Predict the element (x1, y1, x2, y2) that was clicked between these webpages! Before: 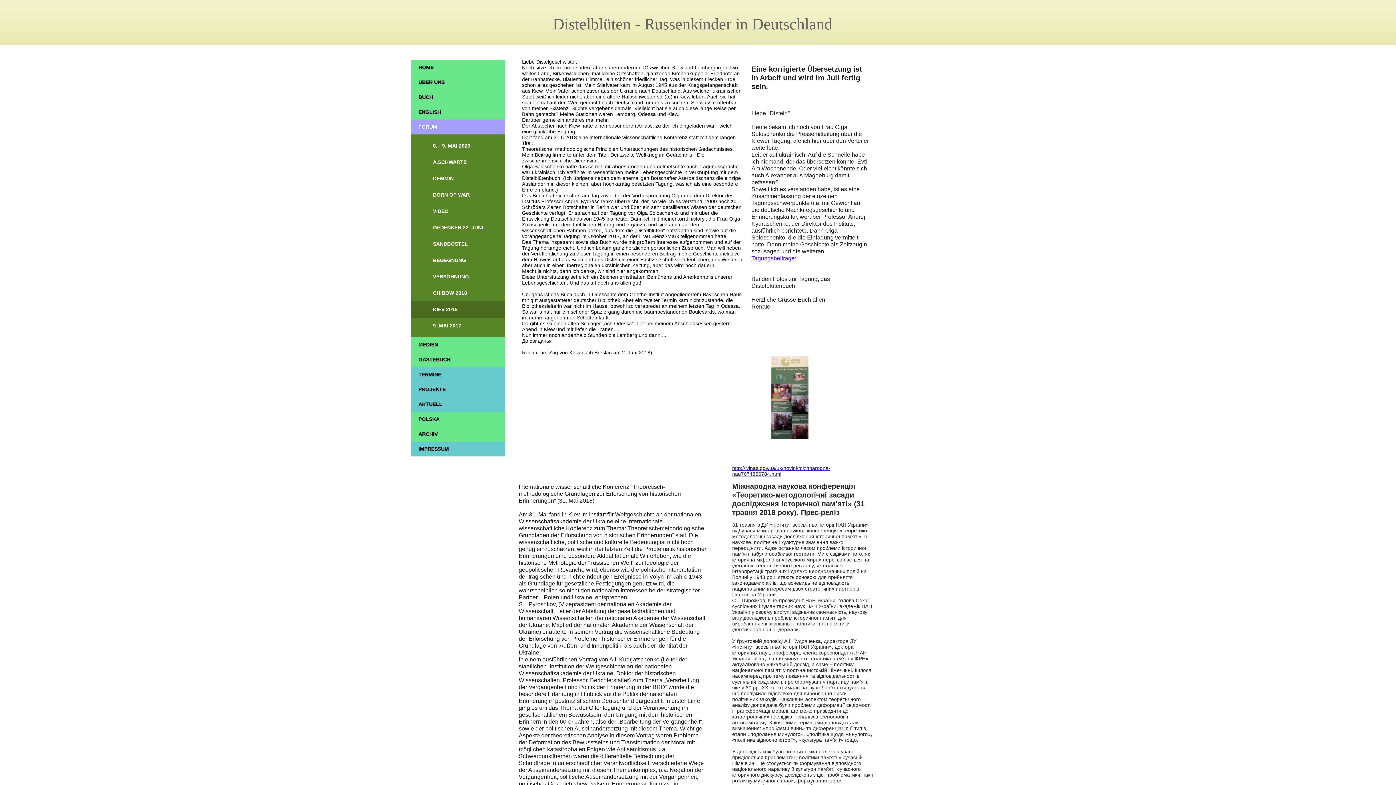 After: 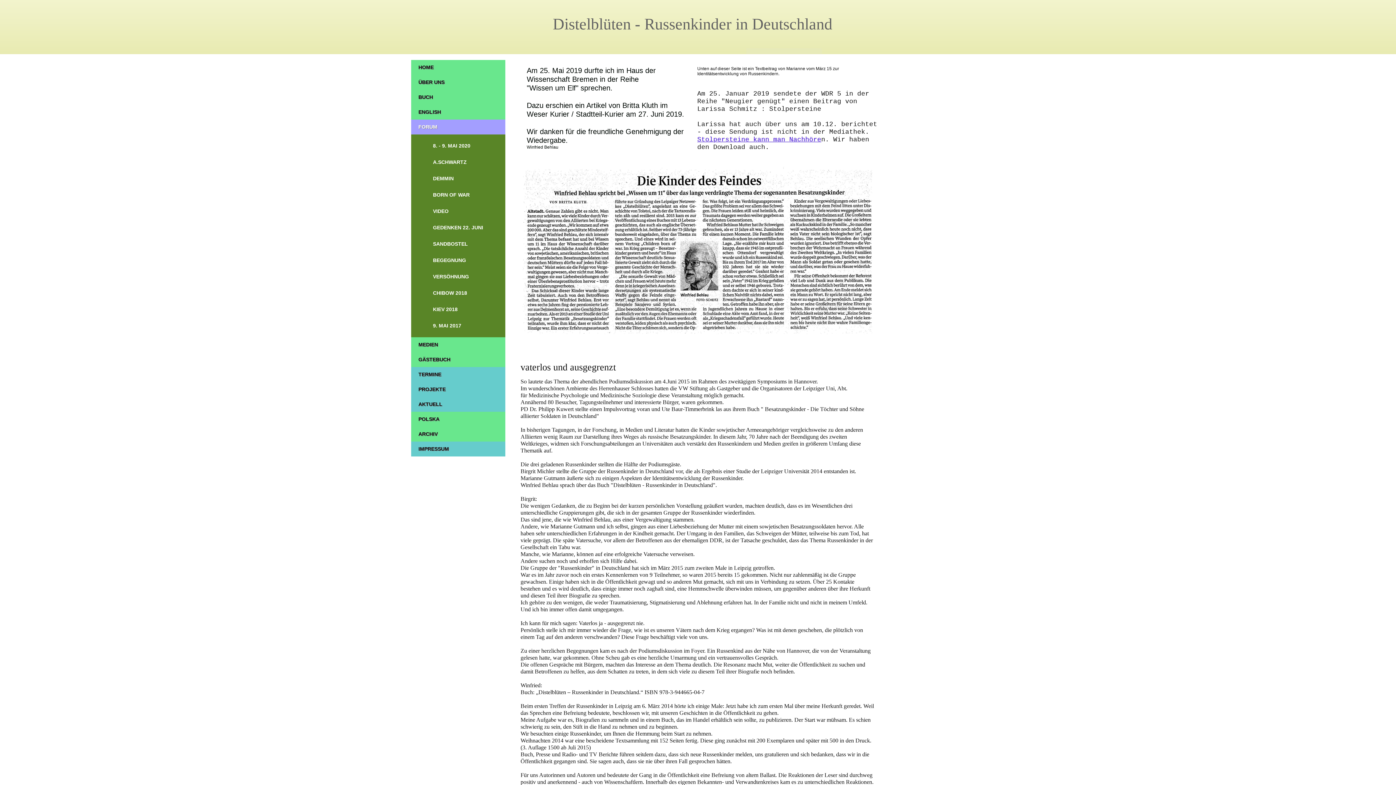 Action: label: FORUM bbox: (411, 119, 505, 134)